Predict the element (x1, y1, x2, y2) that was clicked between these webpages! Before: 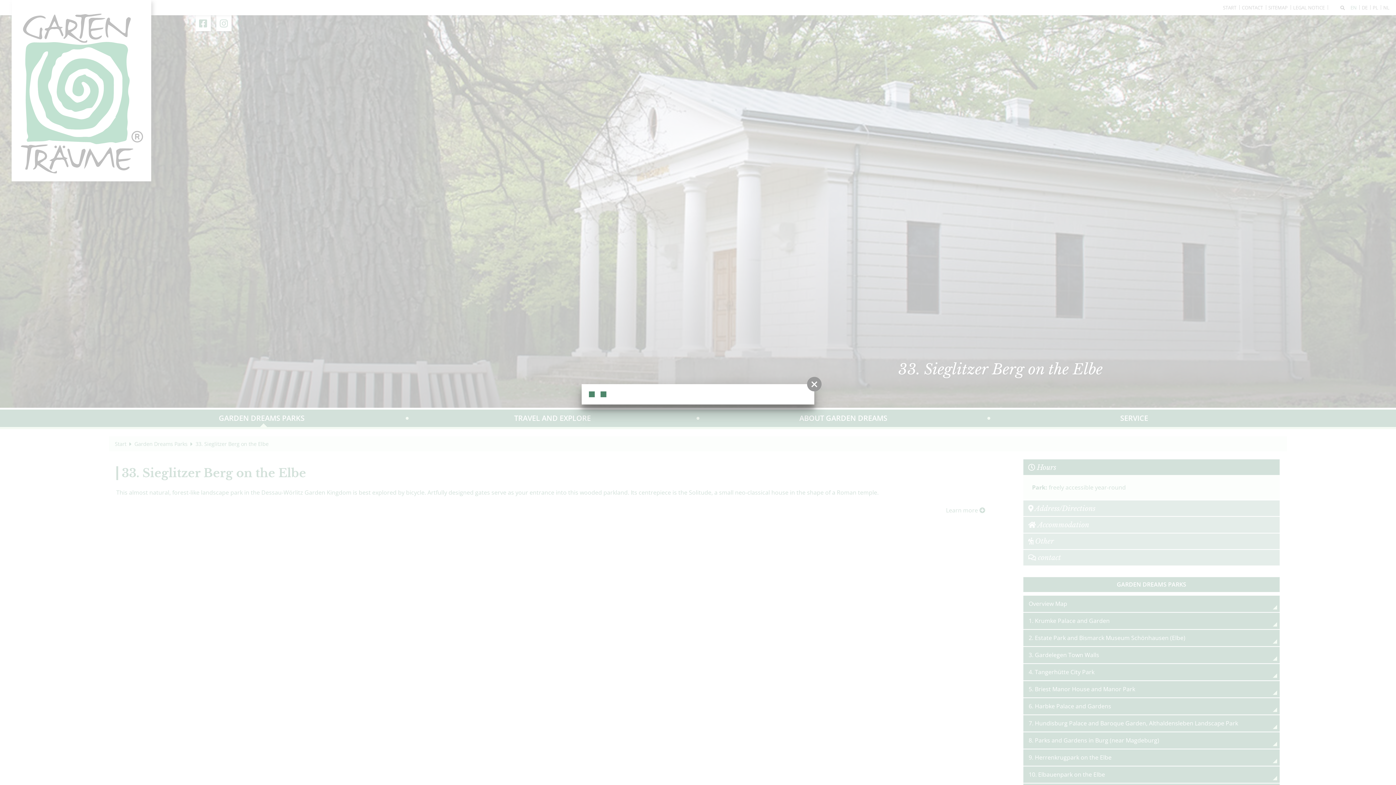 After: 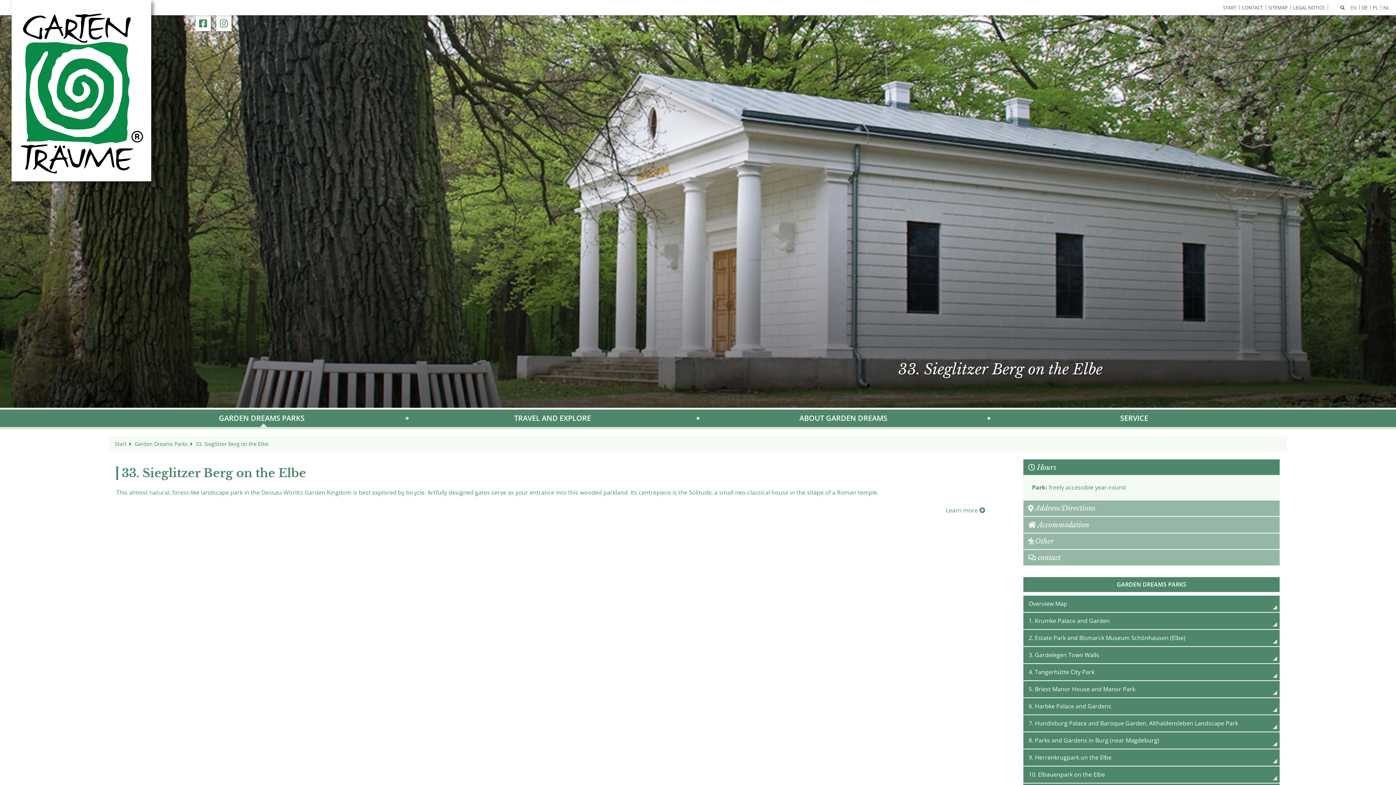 Action: bbox: (600, 391, 606, 397)